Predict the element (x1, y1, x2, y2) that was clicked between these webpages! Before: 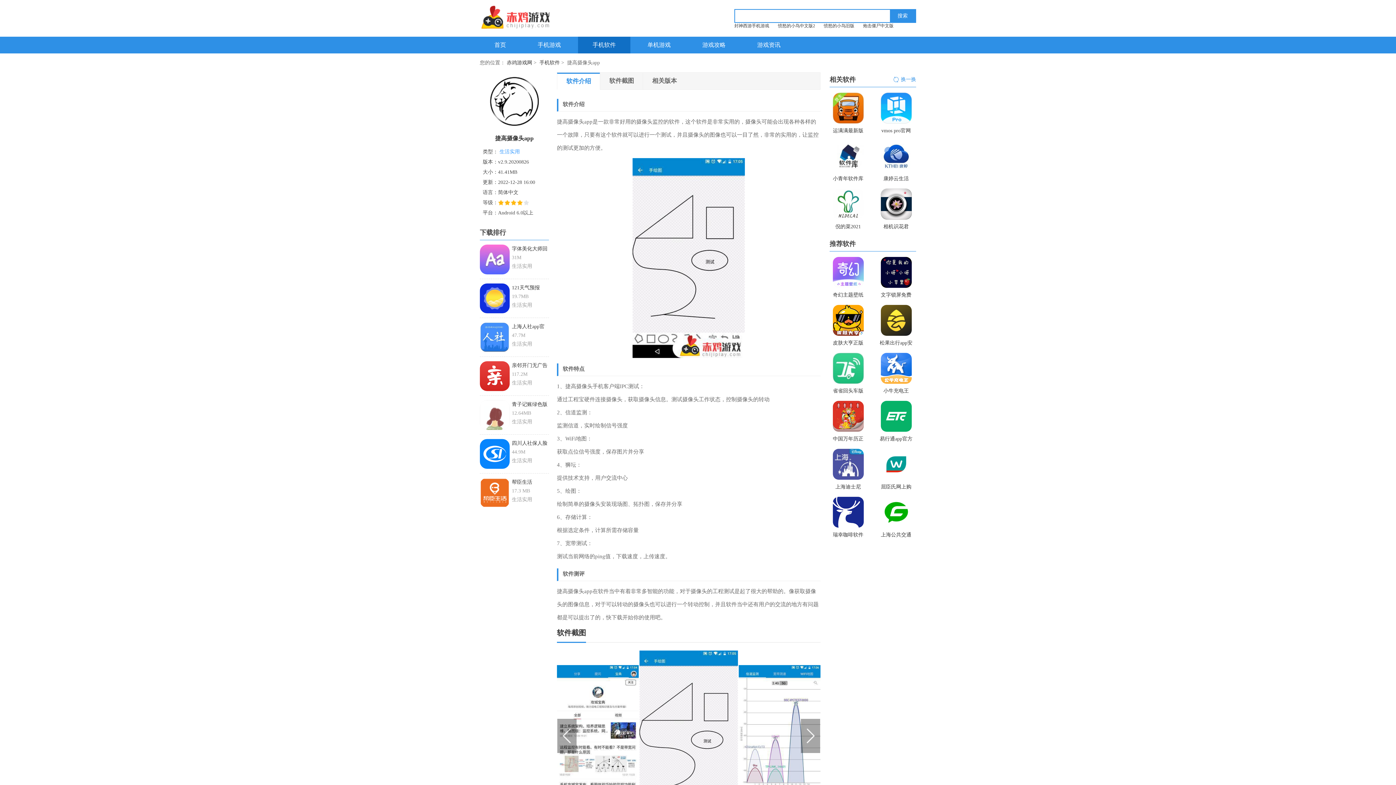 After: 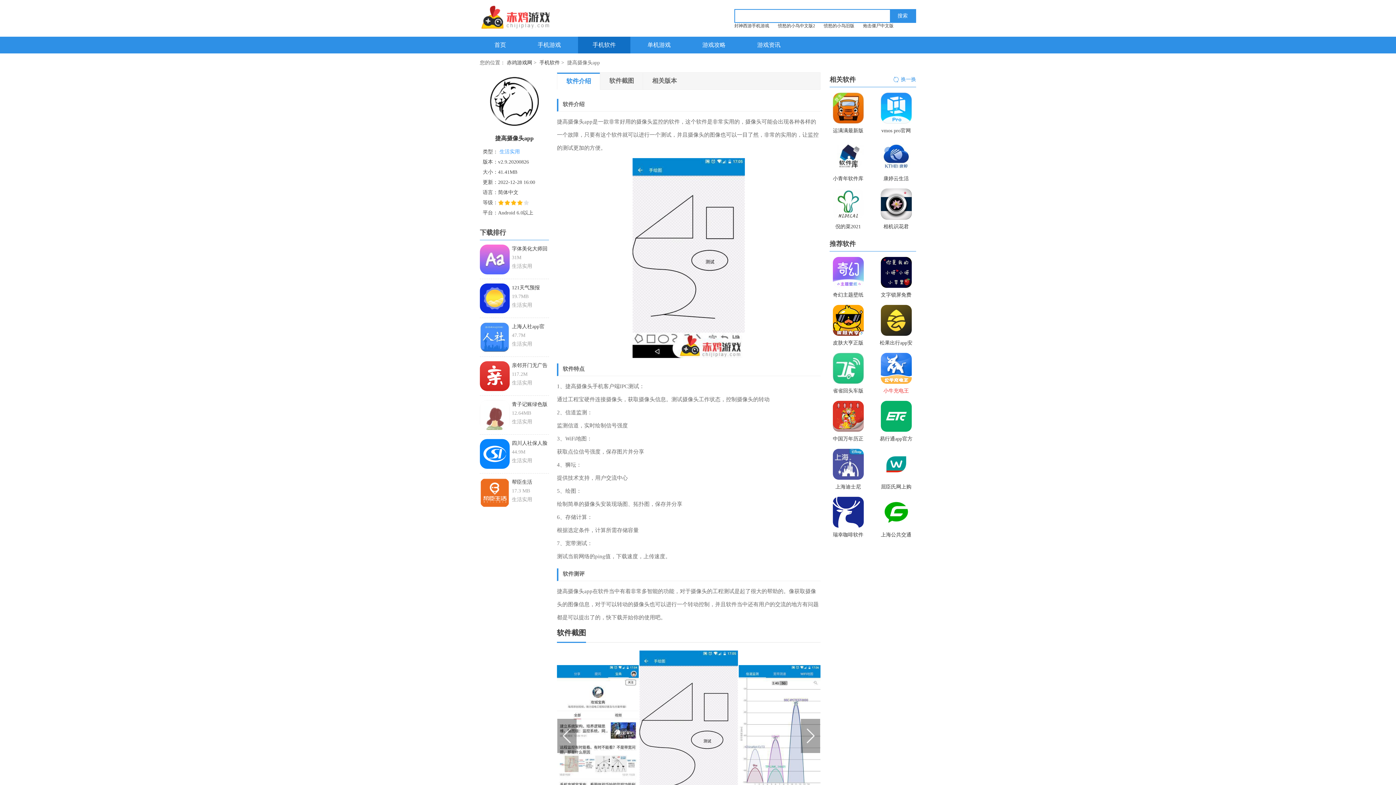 Action: bbox: (880, 353, 911, 384)